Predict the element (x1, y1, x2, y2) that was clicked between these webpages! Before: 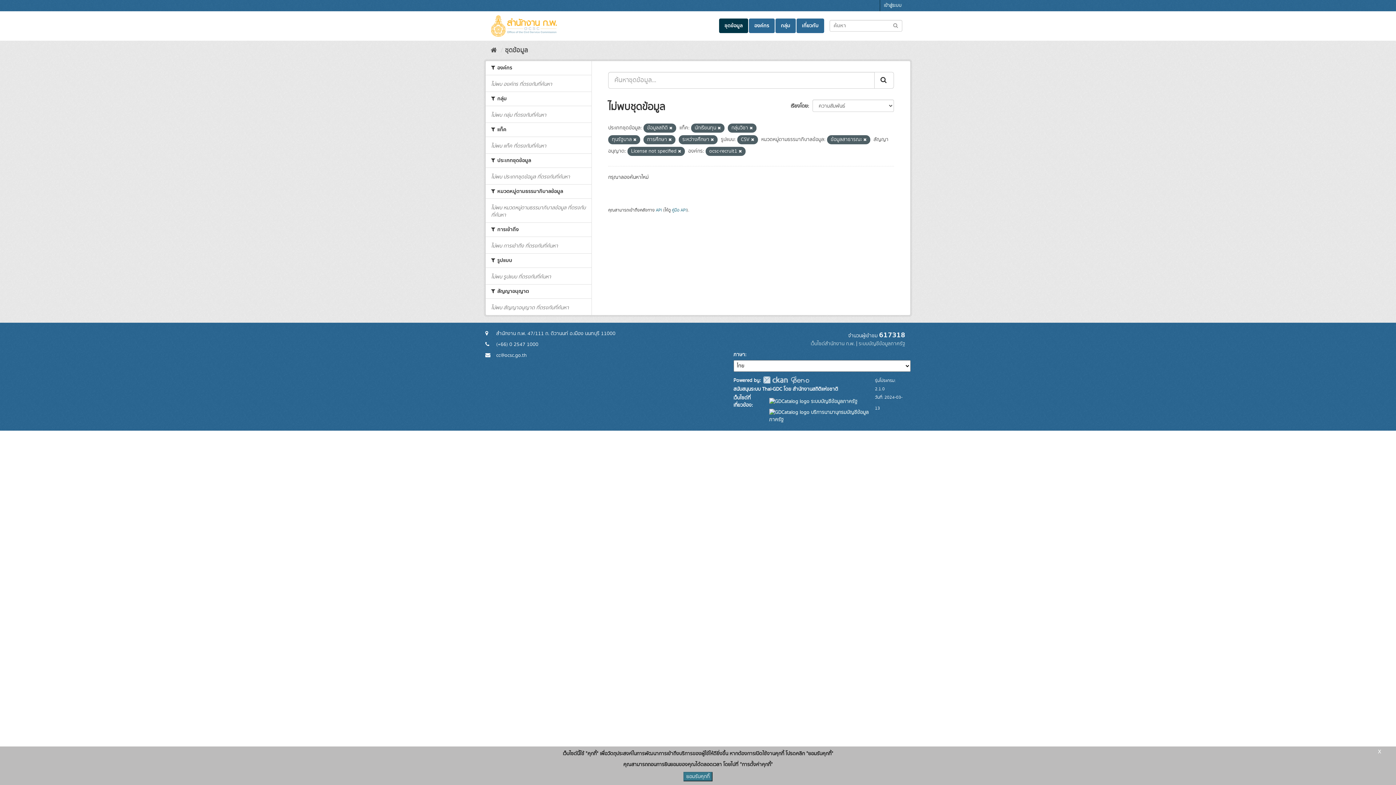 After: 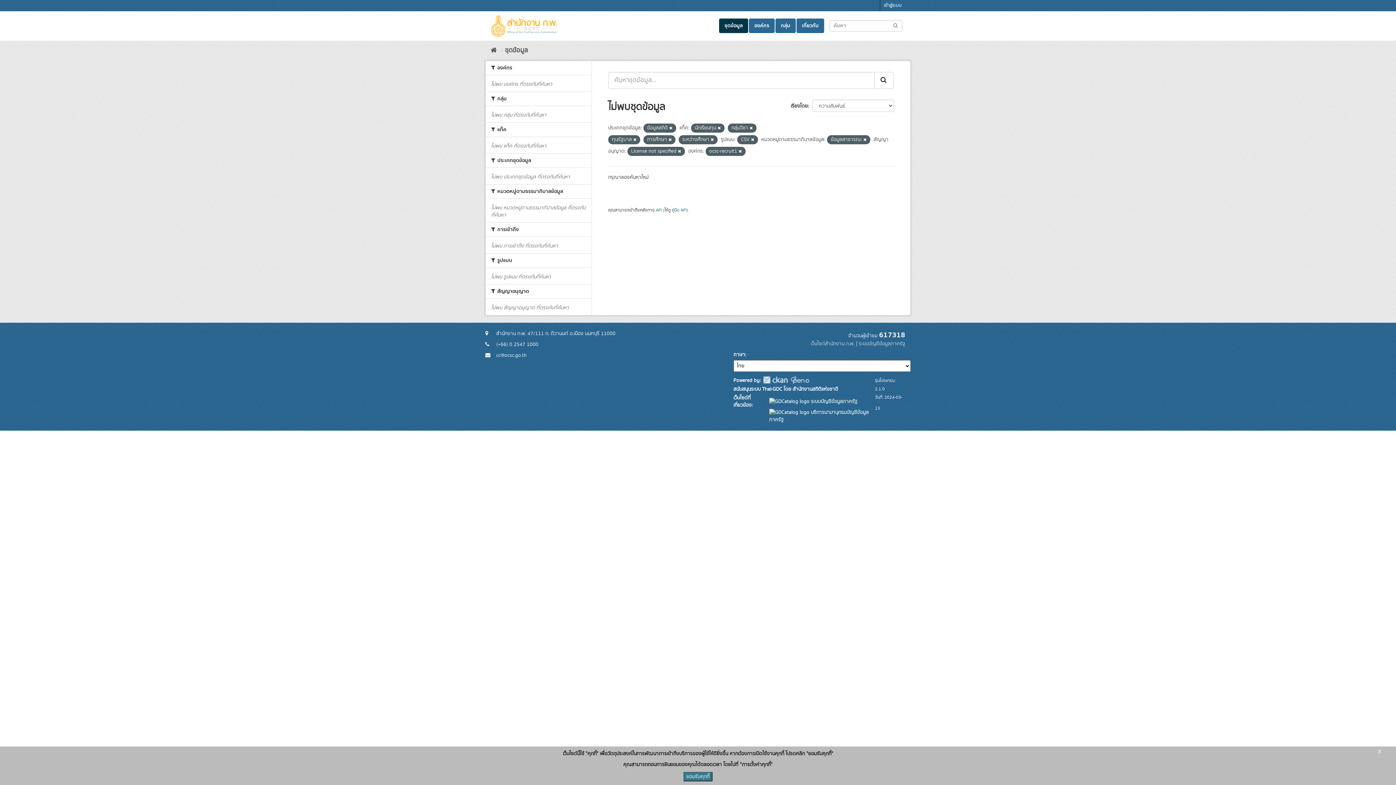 Action: bbox: (874, 72, 894, 88) label: Submit